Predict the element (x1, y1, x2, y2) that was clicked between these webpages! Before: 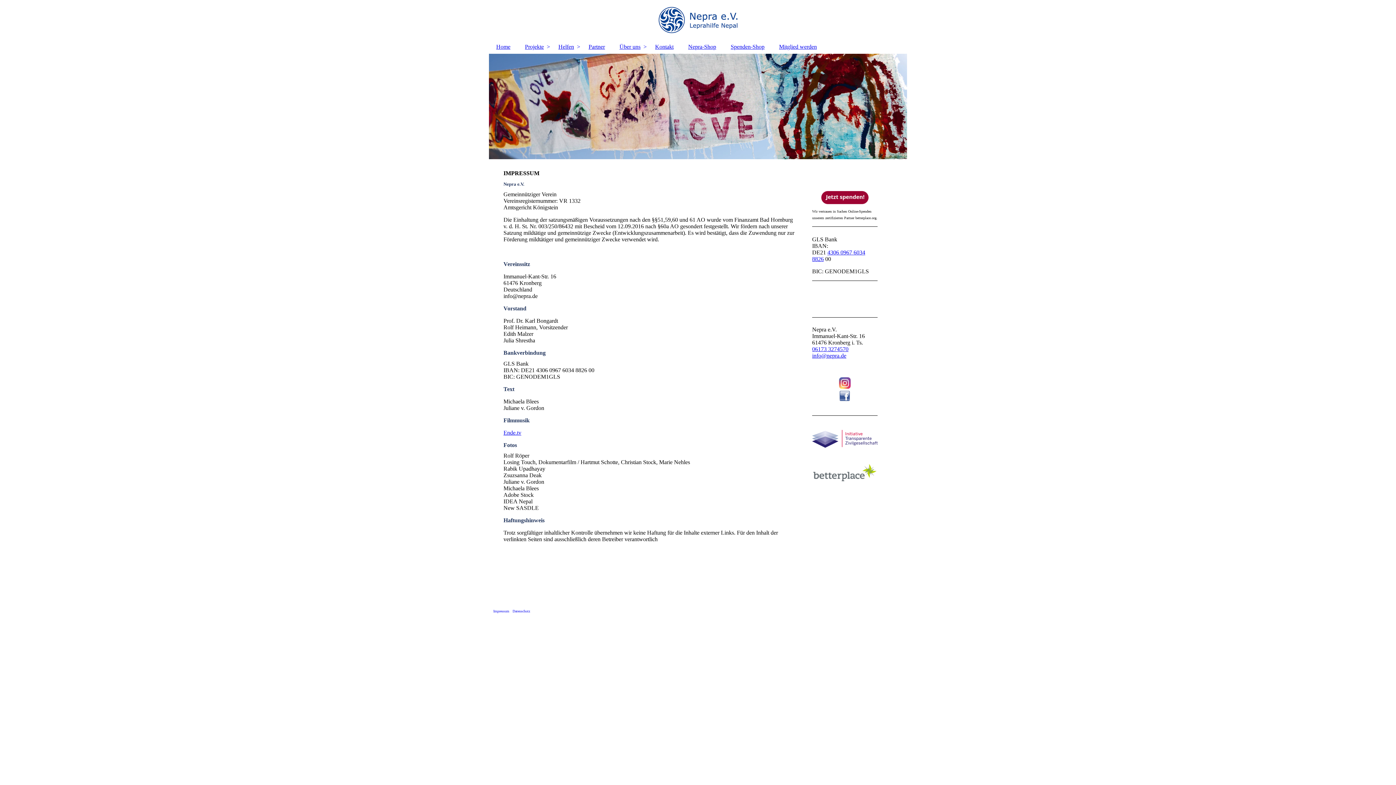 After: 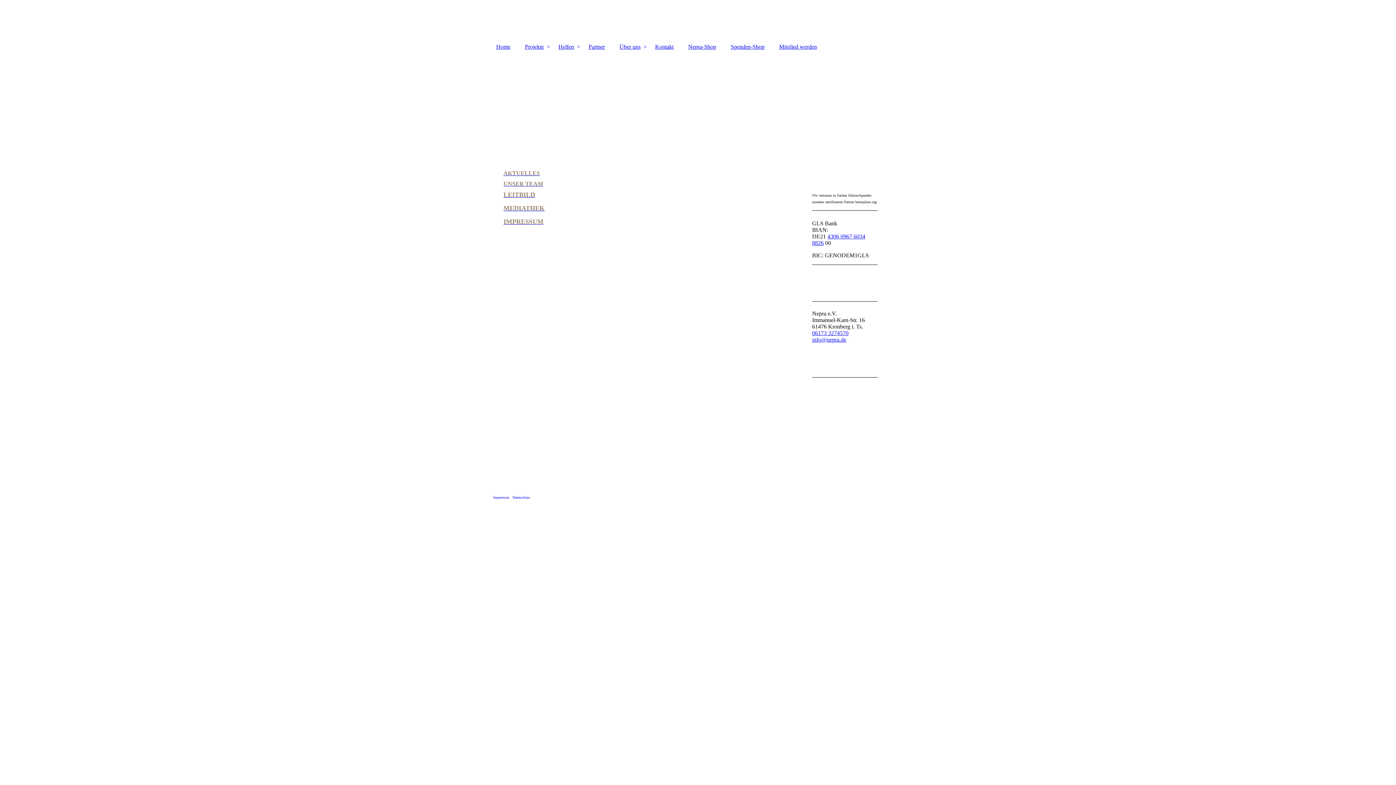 Action: label: Über uns bbox: (612, 40, 648, 53)